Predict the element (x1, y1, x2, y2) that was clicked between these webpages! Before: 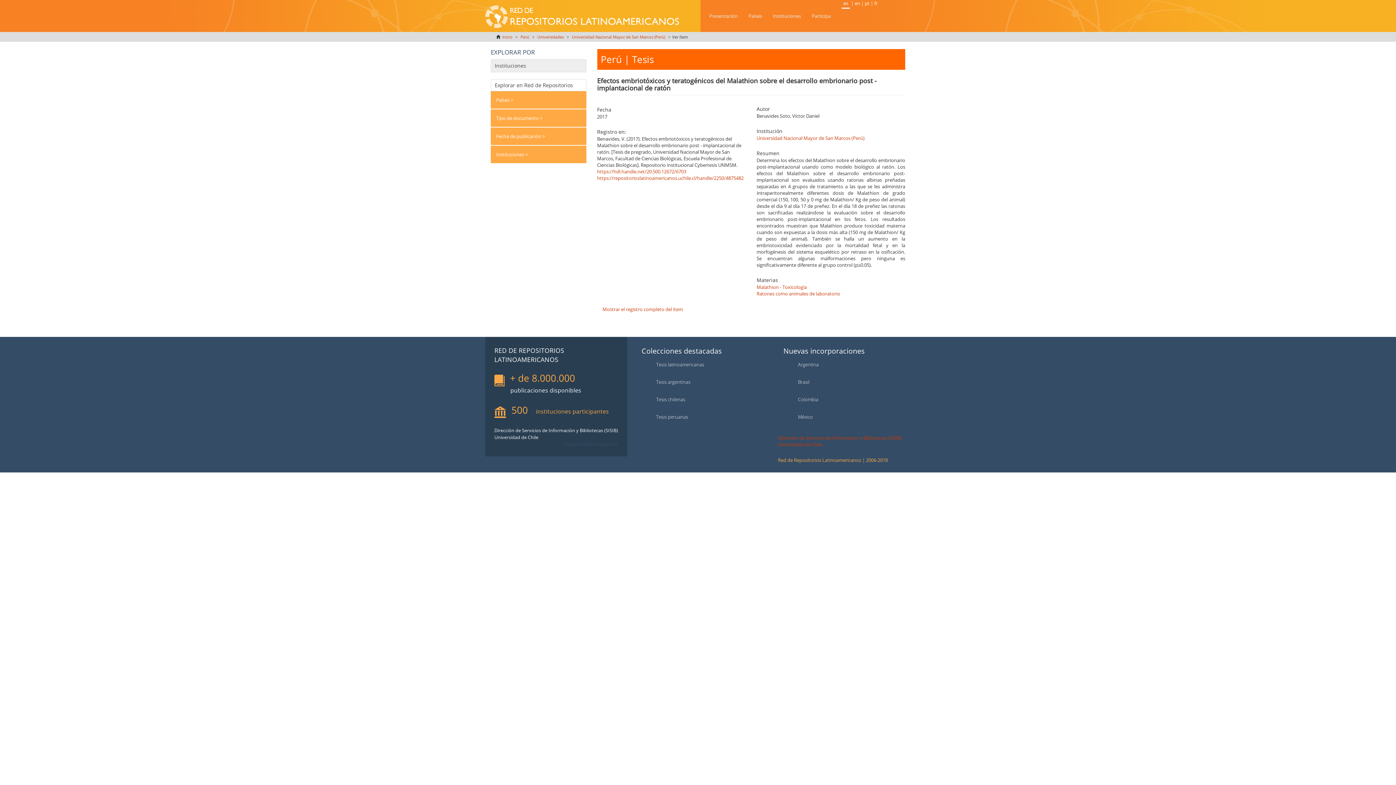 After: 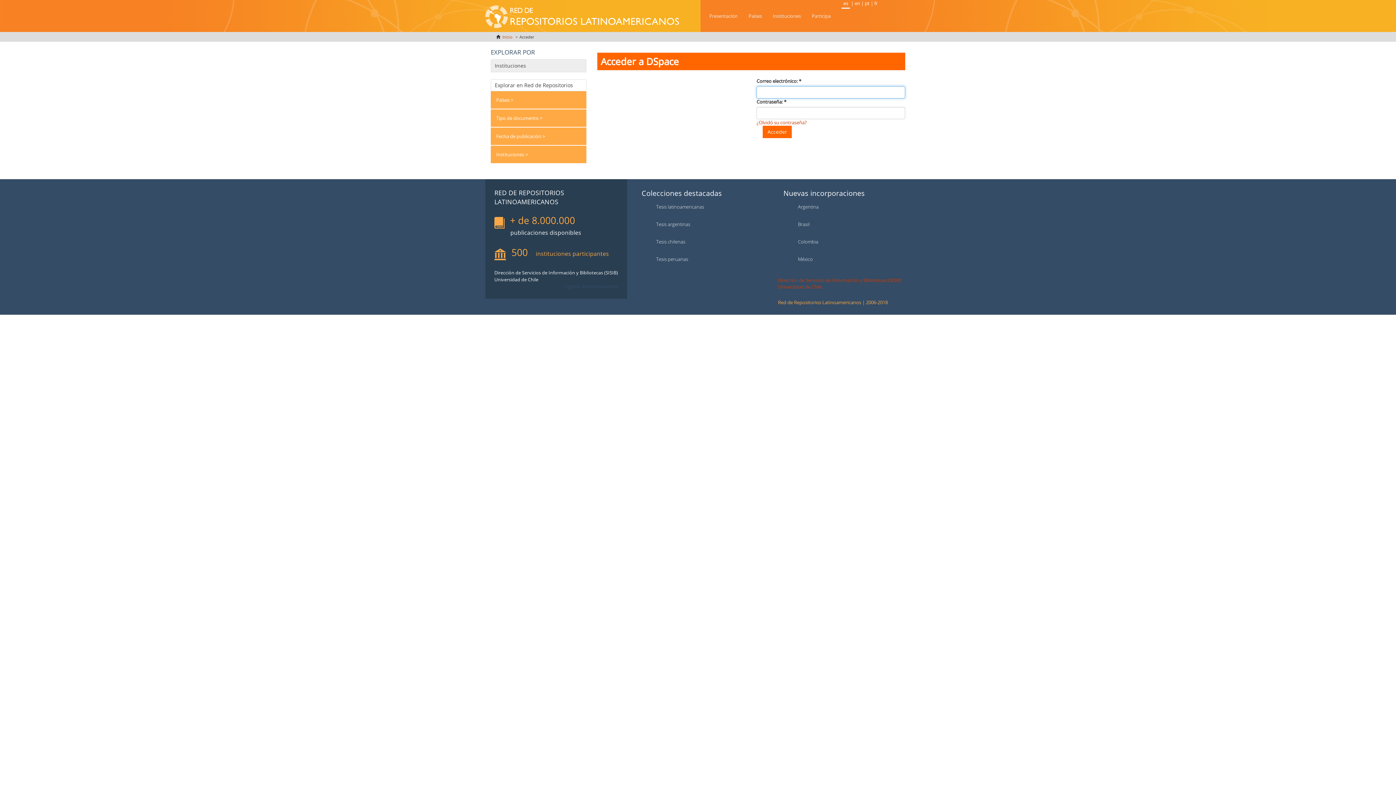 Action: label: Ingreso Administradores bbox: (564, 441, 618, 447)